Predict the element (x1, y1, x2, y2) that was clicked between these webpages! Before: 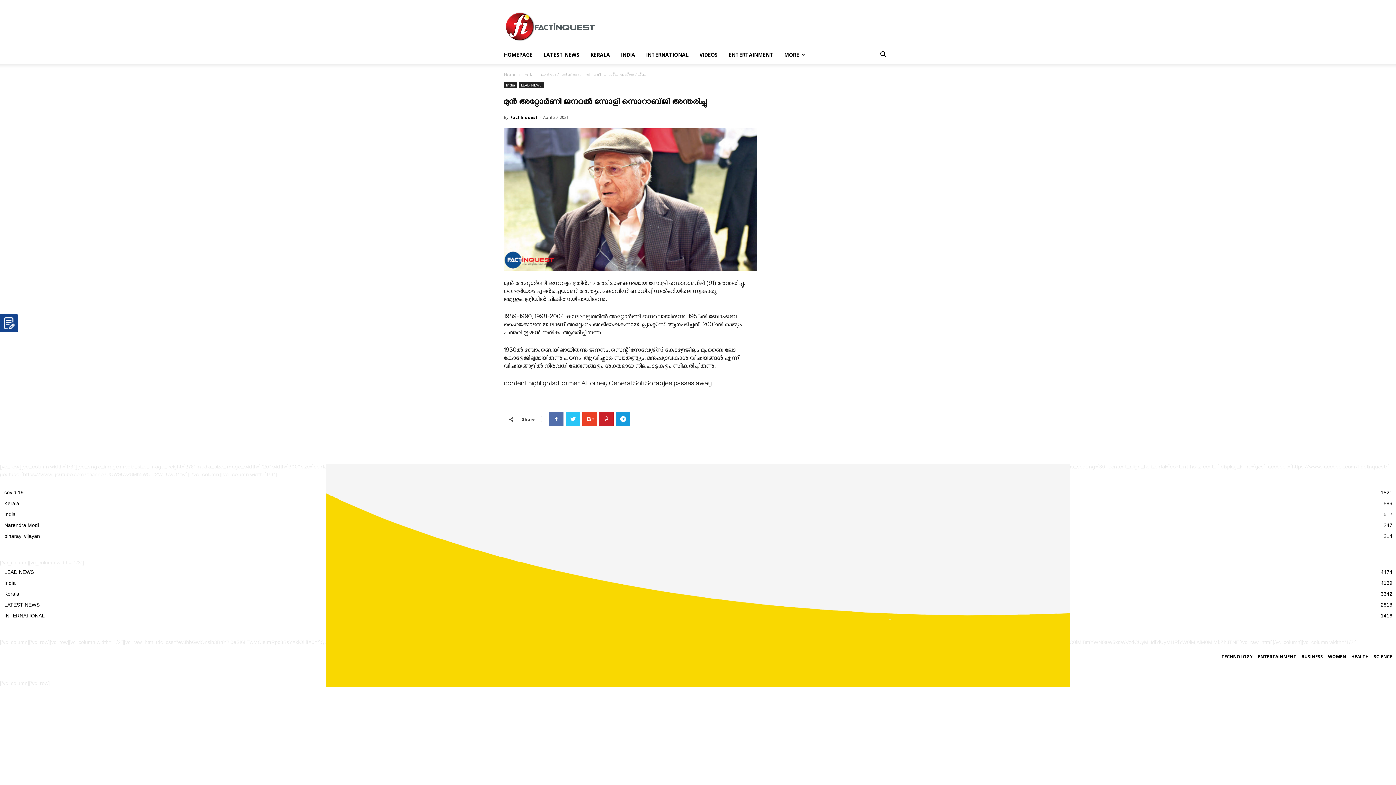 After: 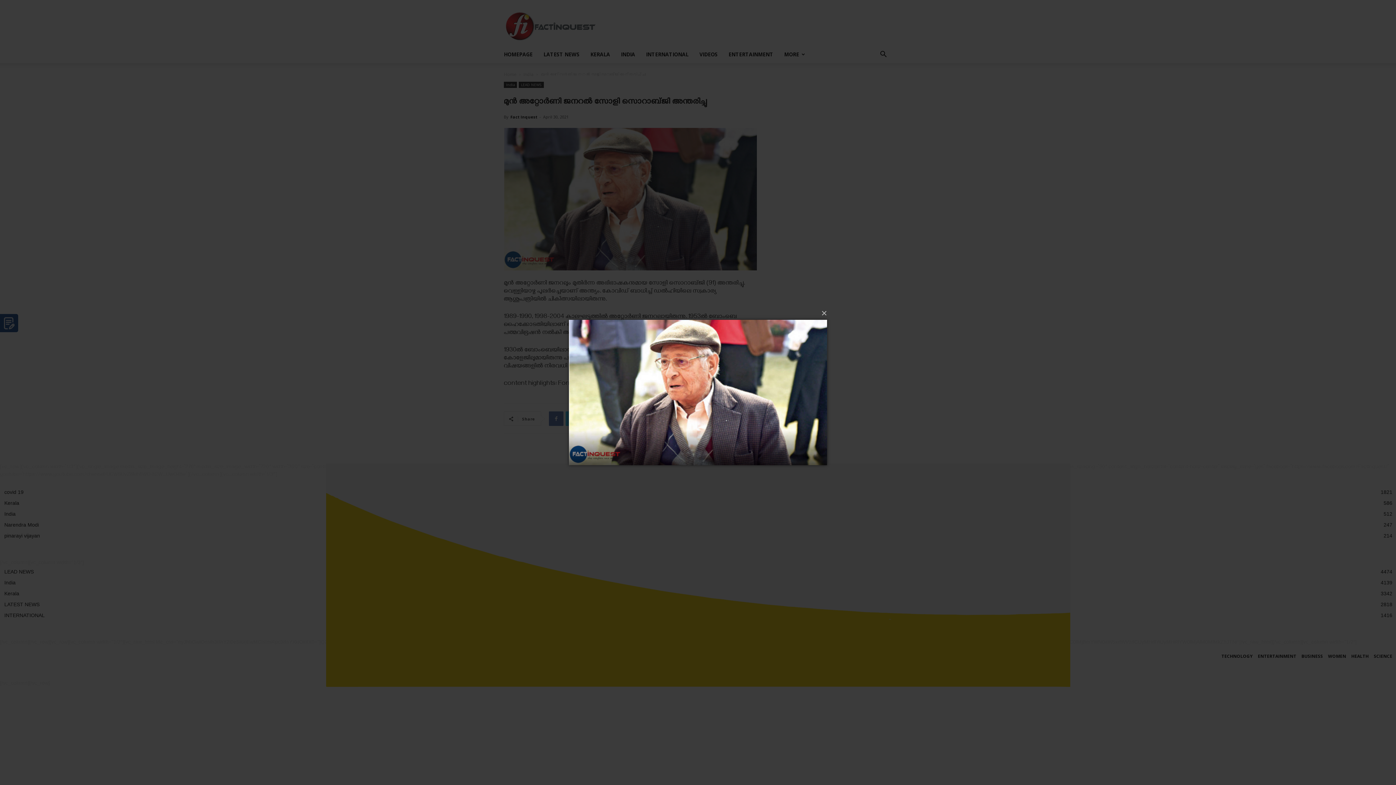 Action: bbox: (504, 128, 757, 270)